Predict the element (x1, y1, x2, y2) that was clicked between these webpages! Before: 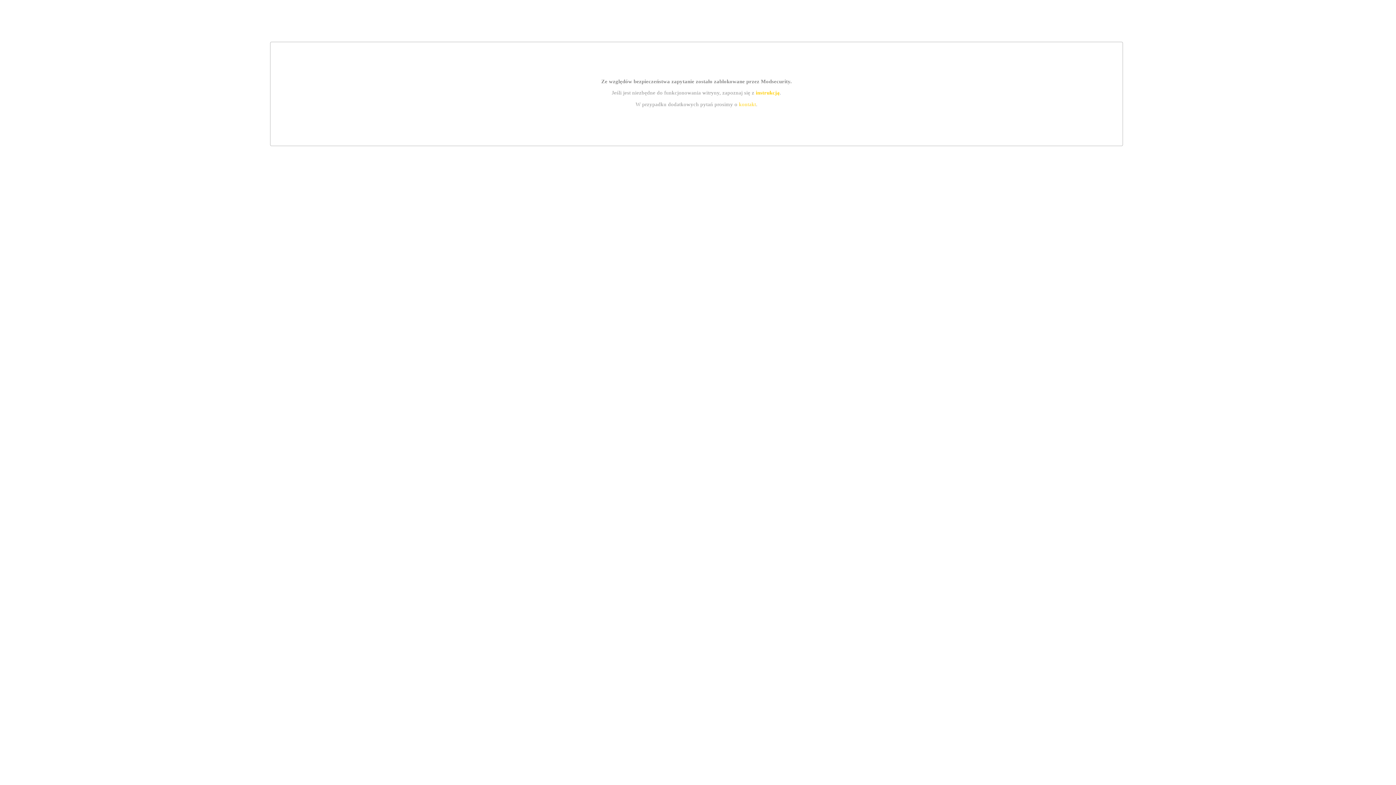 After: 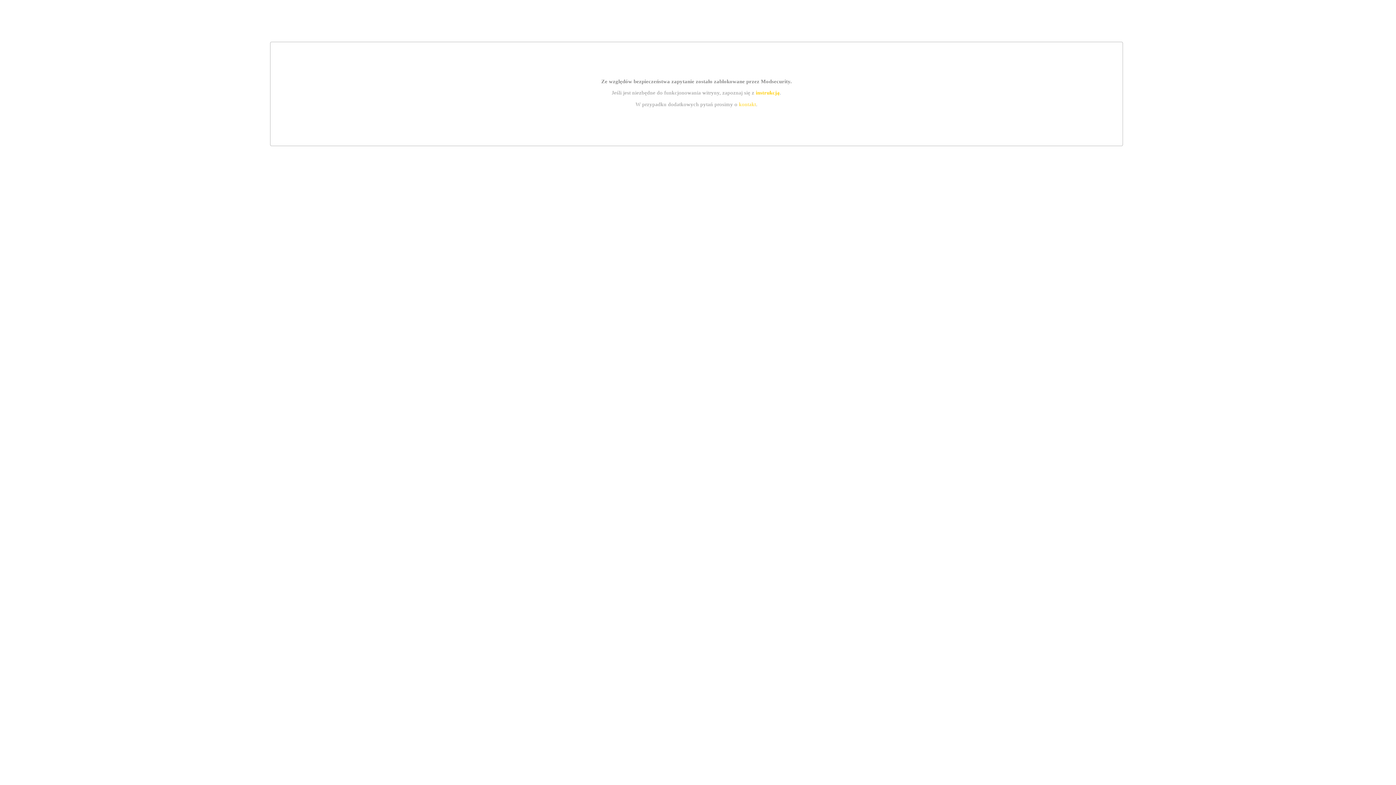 Action: bbox: (739, 101, 756, 107) label: kontakt